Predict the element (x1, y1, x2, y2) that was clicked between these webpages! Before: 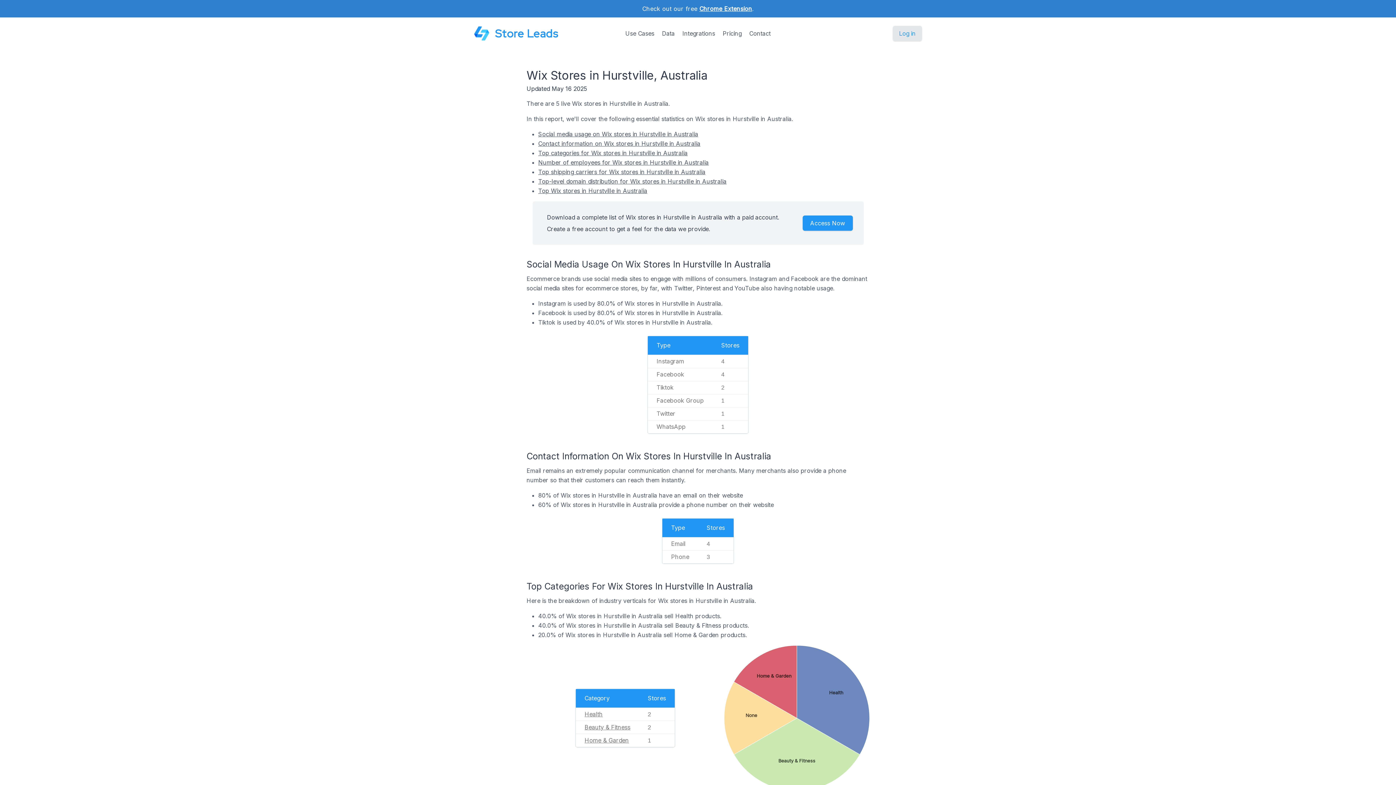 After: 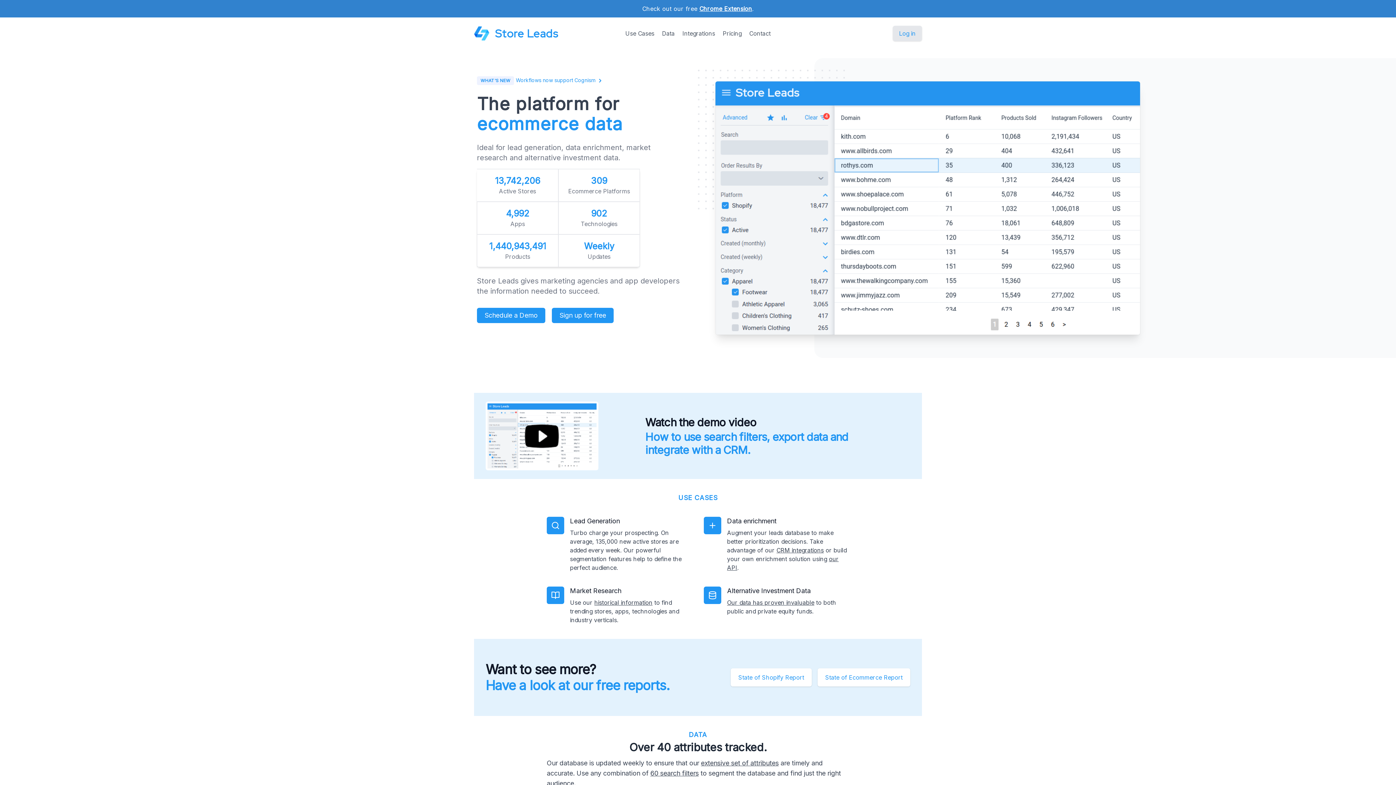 Action: bbox: (474, 25, 558, 41) label: Store Leads